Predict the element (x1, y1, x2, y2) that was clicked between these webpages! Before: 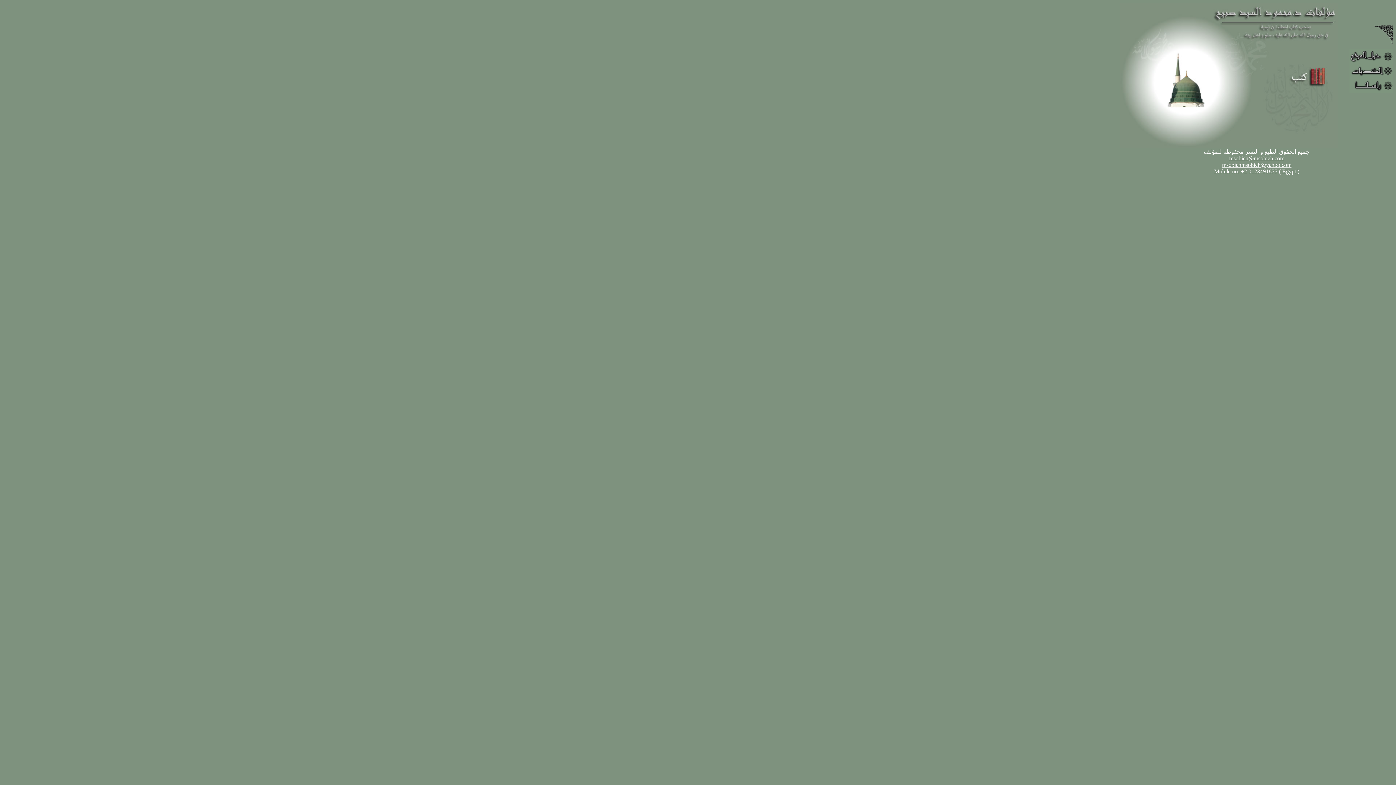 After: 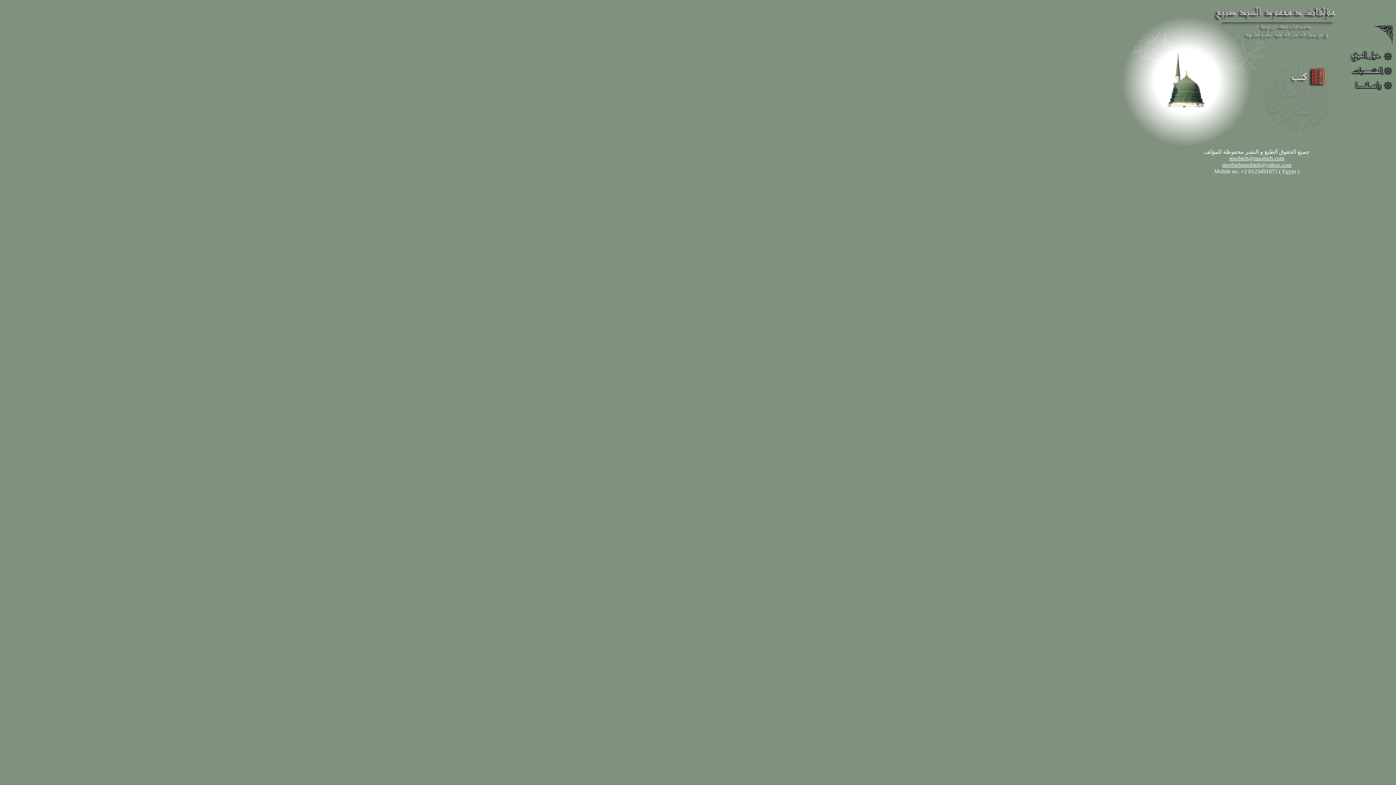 Action: bbox: (1229, 155, 1284, 161) label: msobieh@msobieh.com